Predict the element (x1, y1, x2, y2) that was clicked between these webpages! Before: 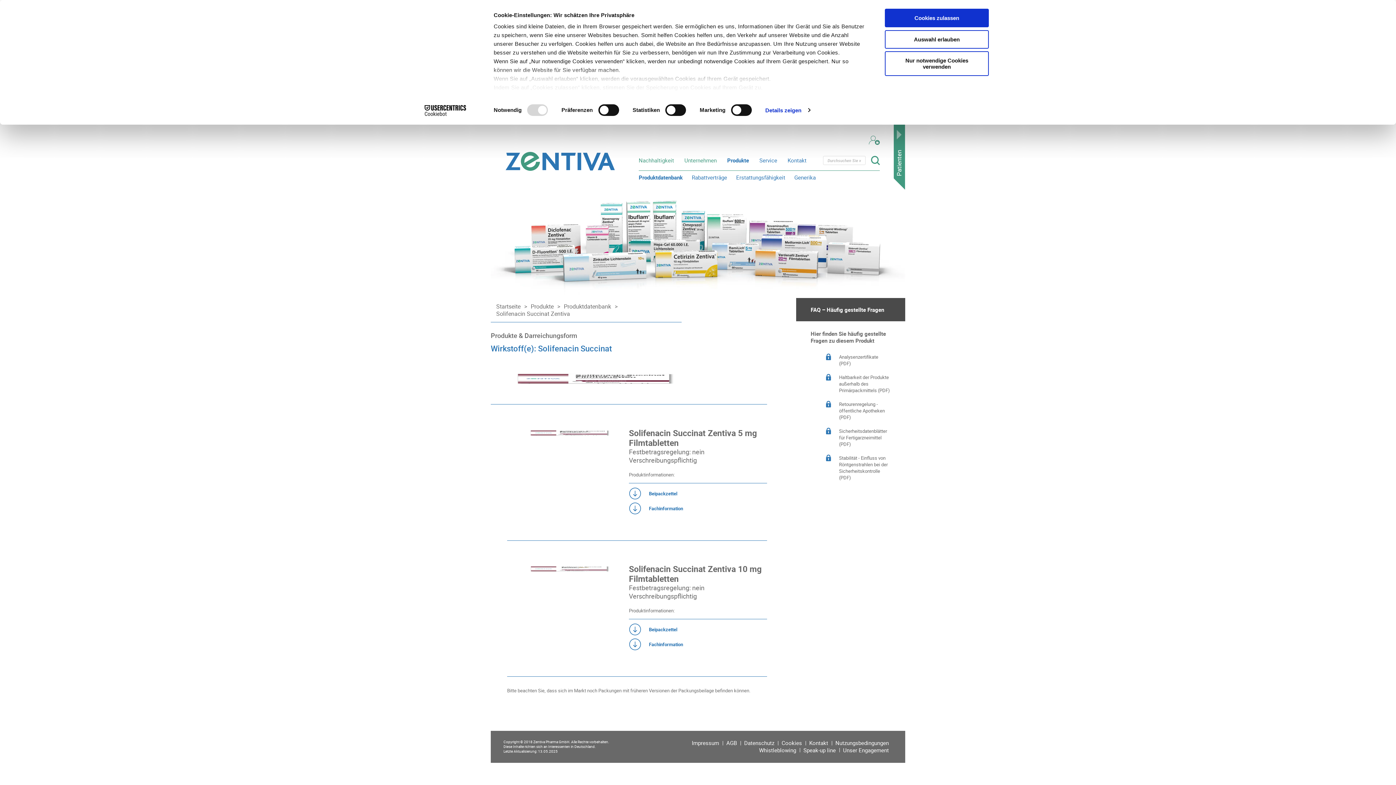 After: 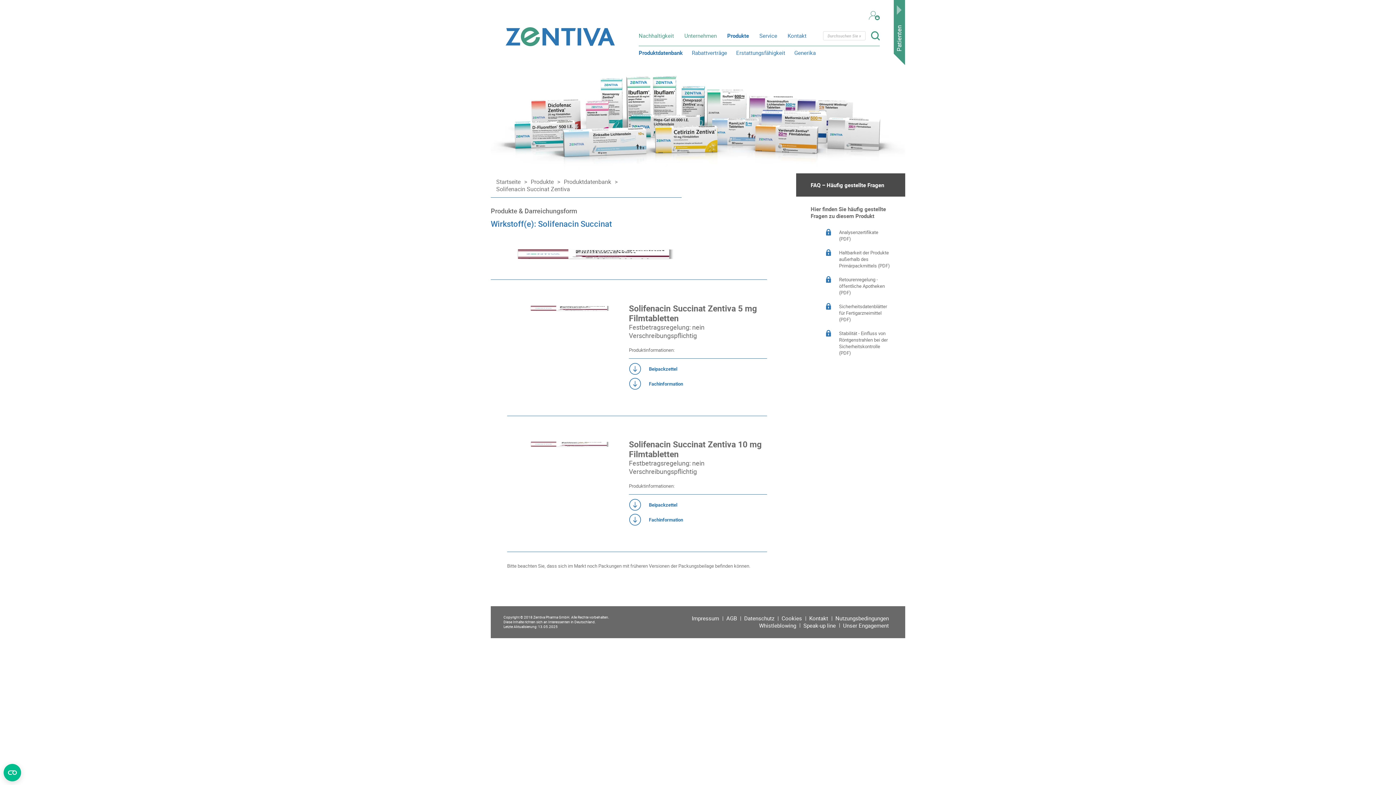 Action: label: Auswahl erlauben bbox: (885, 30, 989, 48)